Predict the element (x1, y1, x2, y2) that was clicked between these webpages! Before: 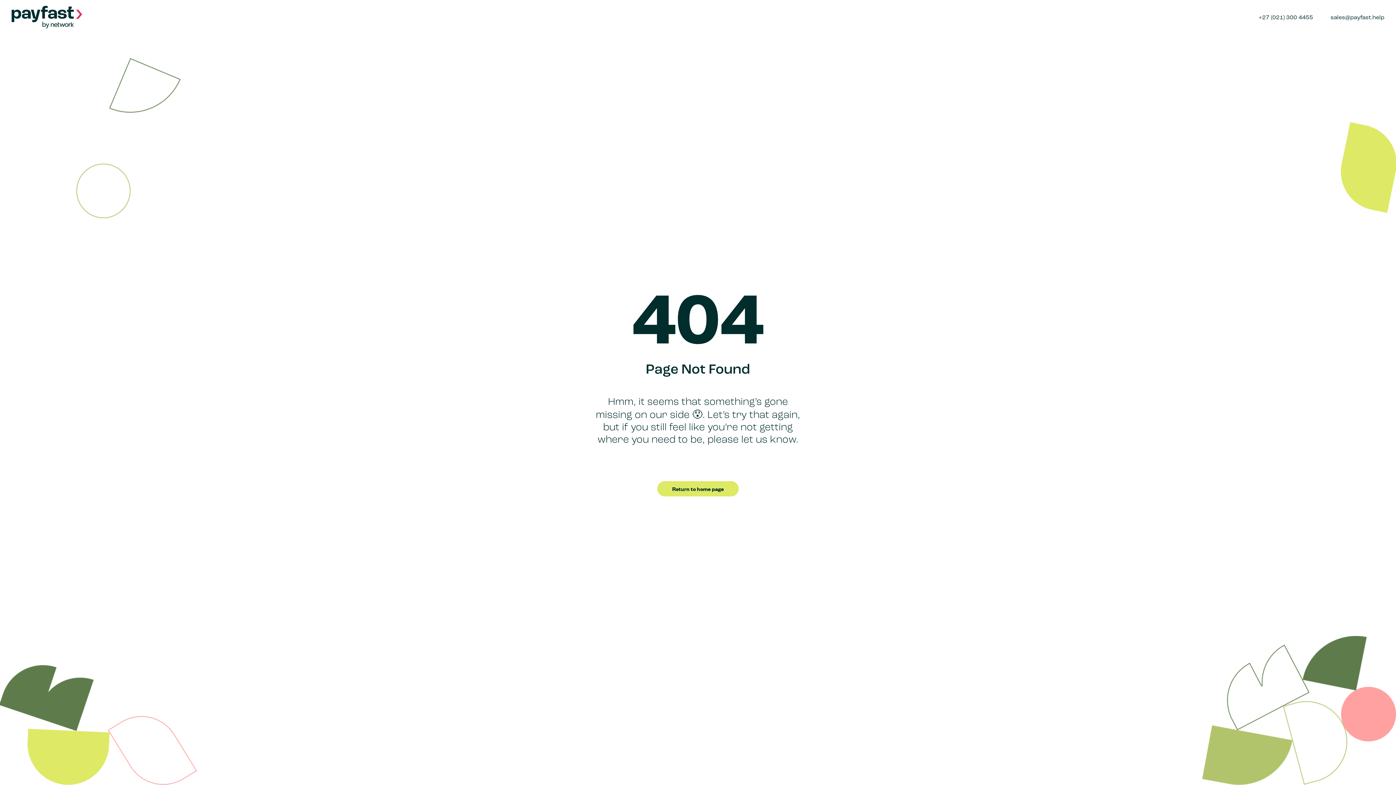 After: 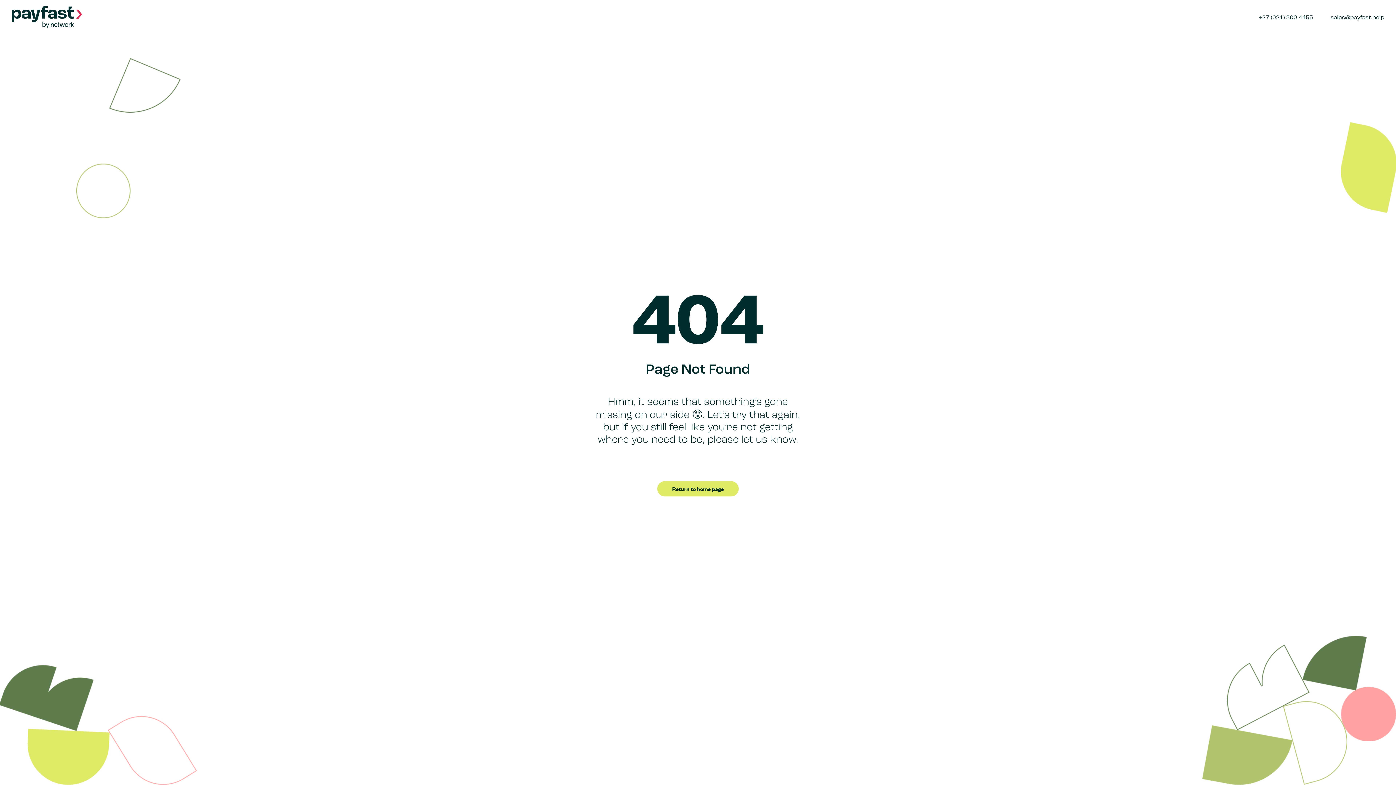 Action: label: +27 (021) 300 4455 bbox: (1254, 14, 1313, 29)